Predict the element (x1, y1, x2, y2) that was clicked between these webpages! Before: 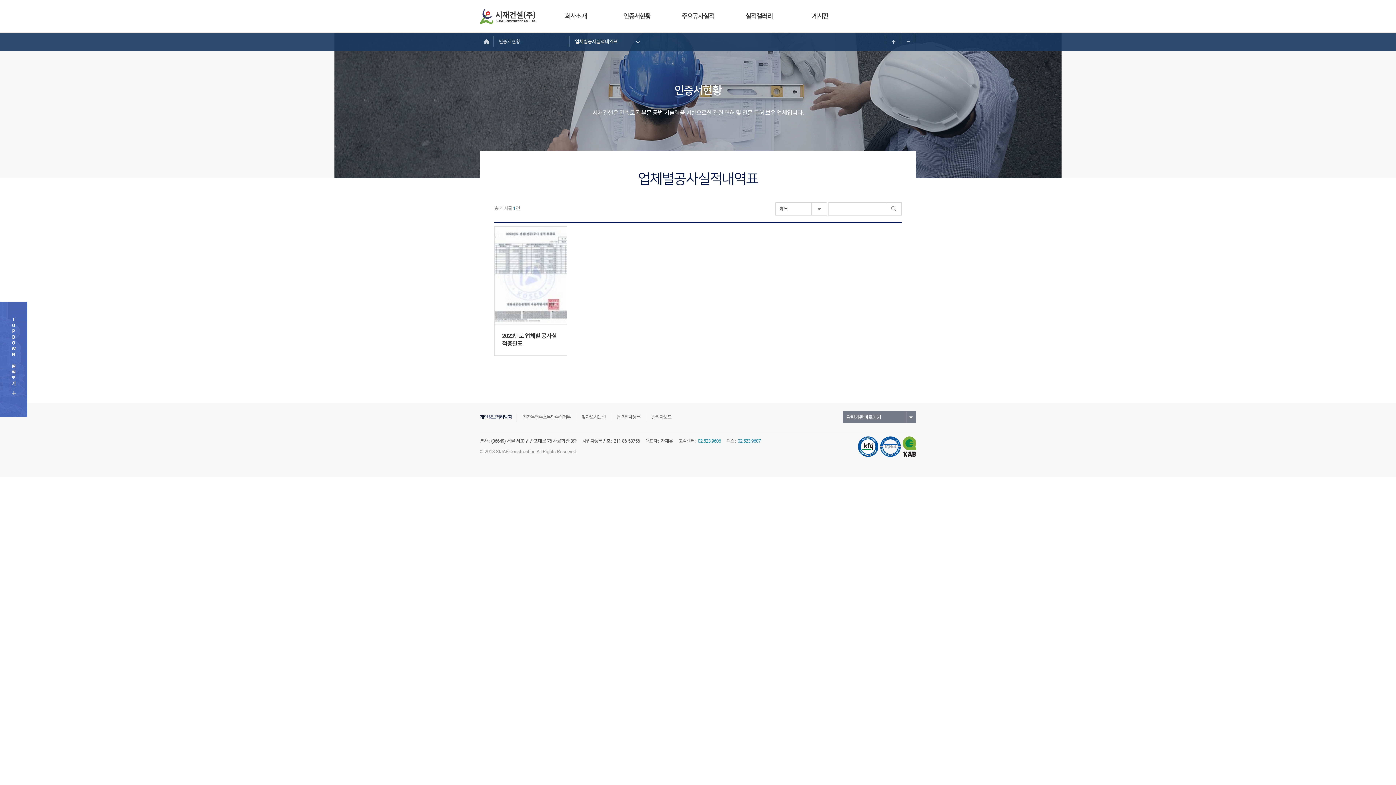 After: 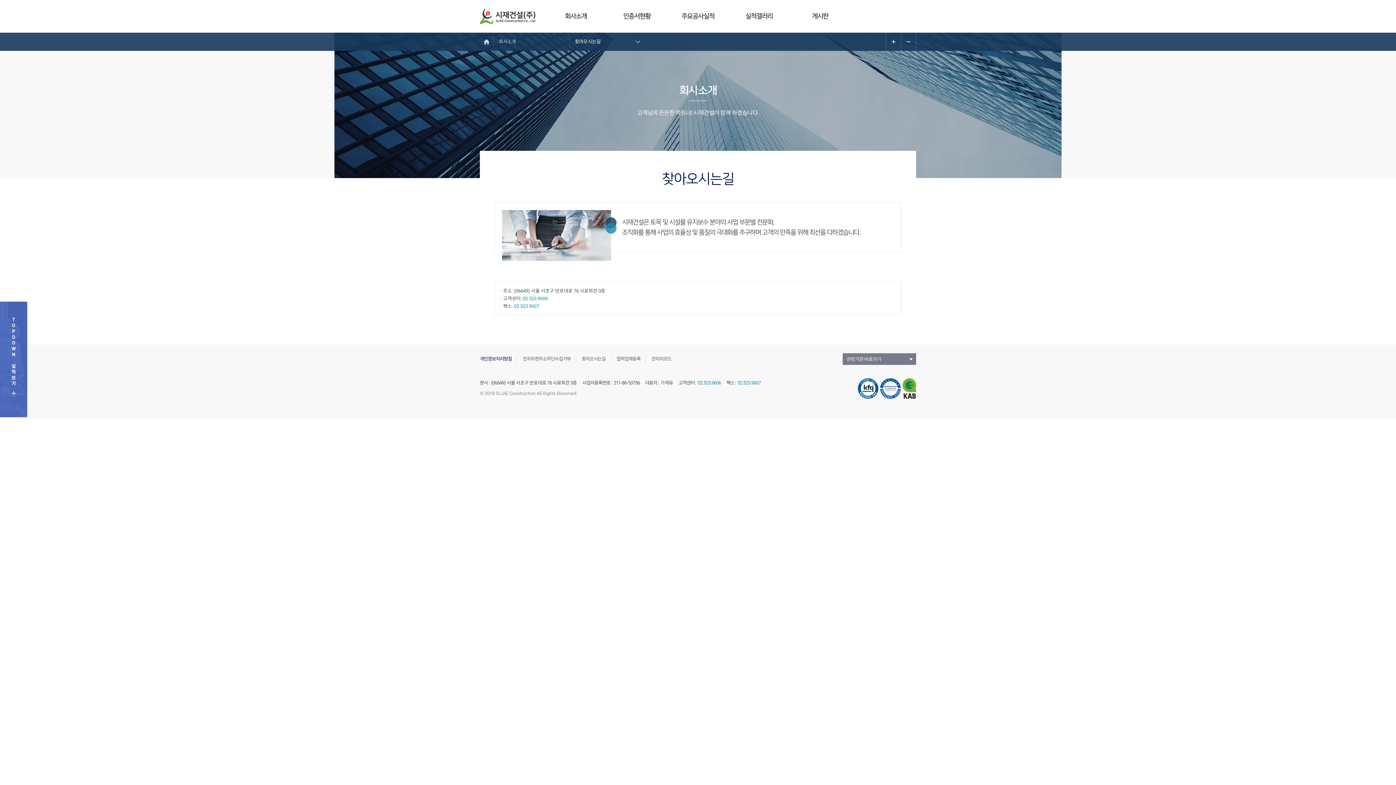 Action: label: 찾아오시는길 bbox: (576, 413, 611, 421)